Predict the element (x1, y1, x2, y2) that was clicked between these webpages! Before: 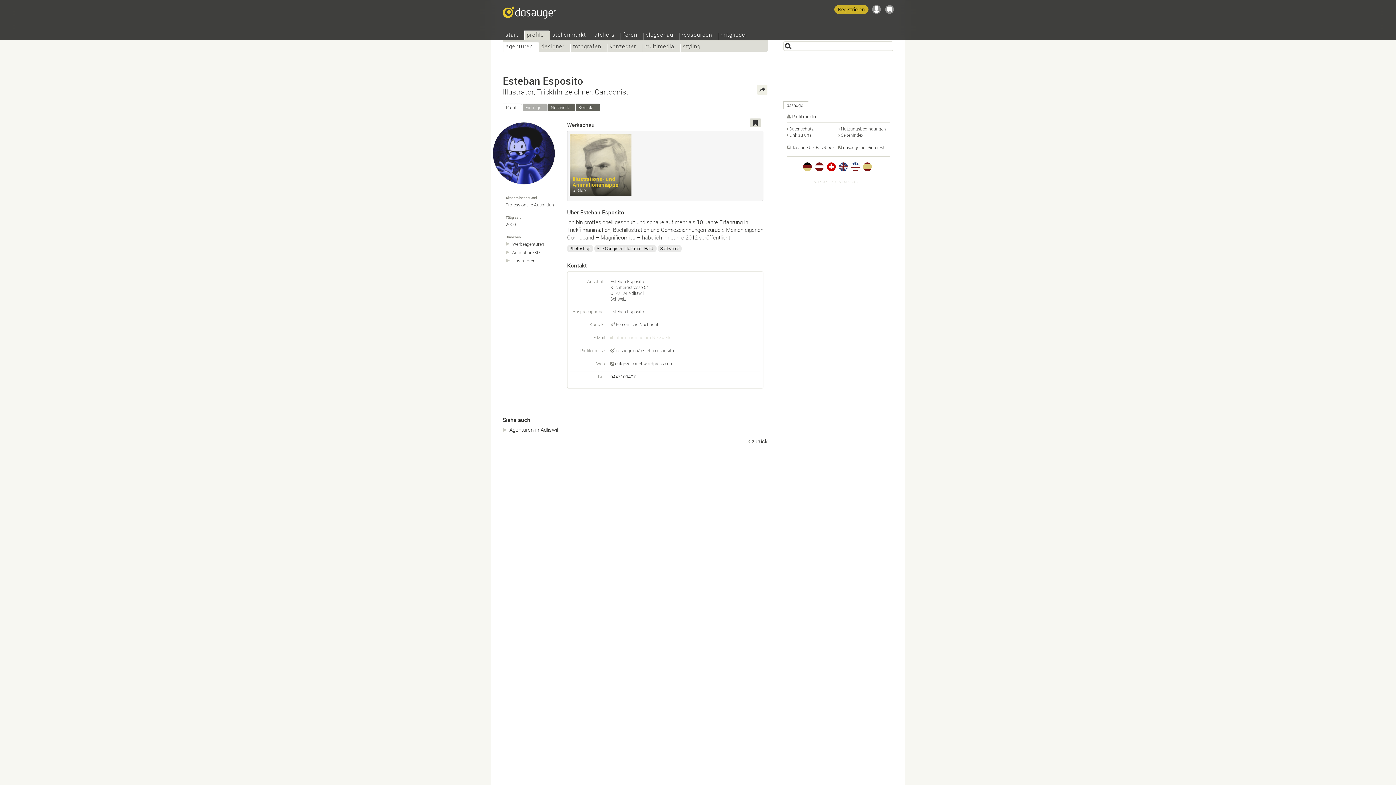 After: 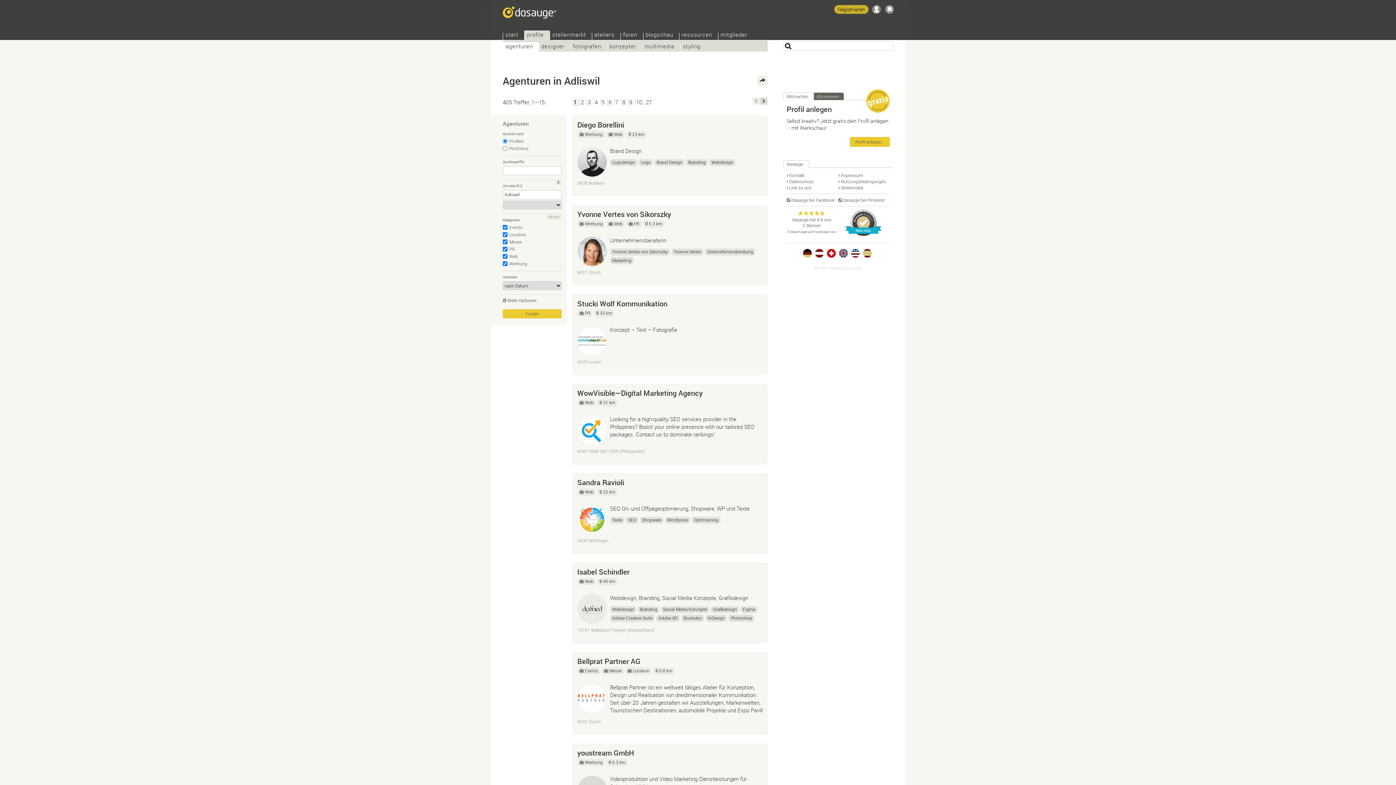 Action: label: Agenturen in Adliswil bbox: (509, 426, 558, 433)